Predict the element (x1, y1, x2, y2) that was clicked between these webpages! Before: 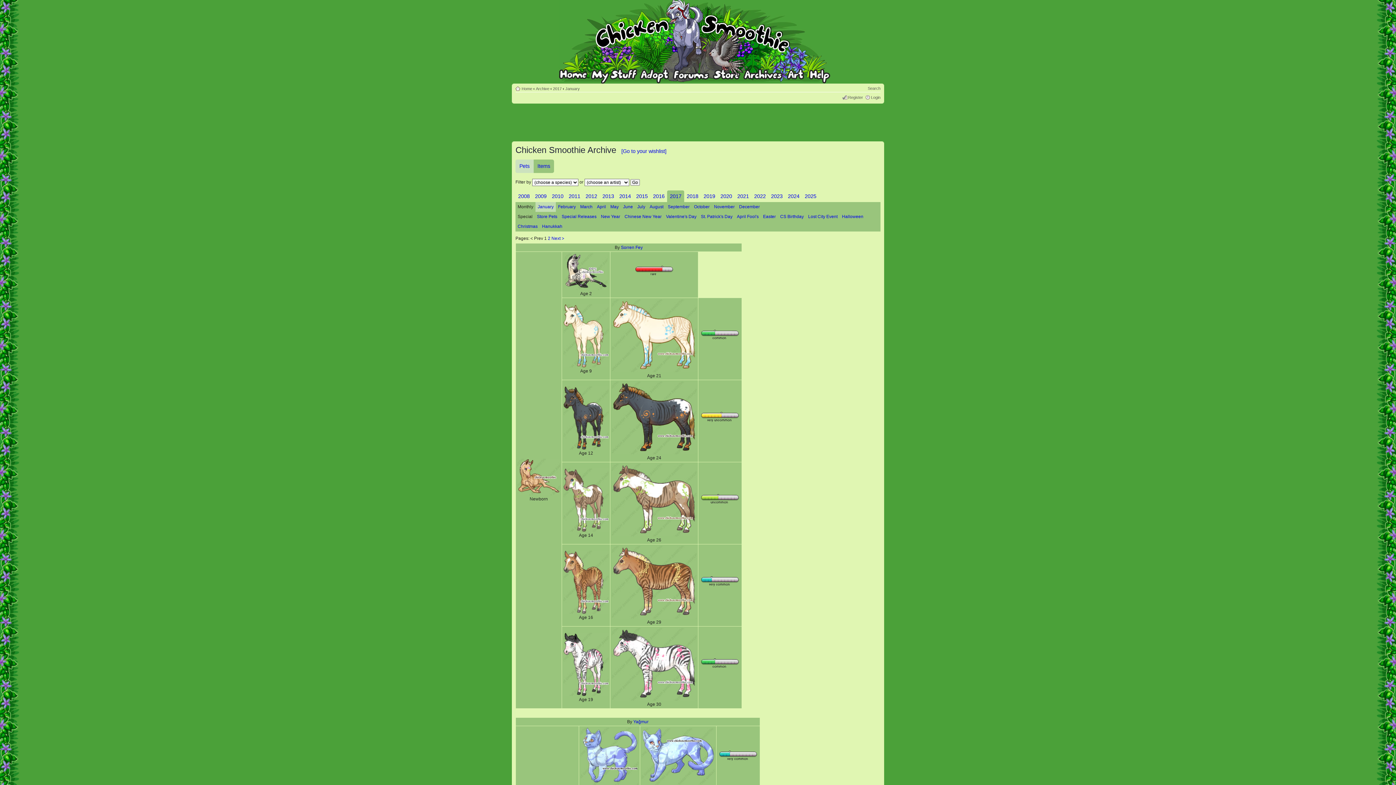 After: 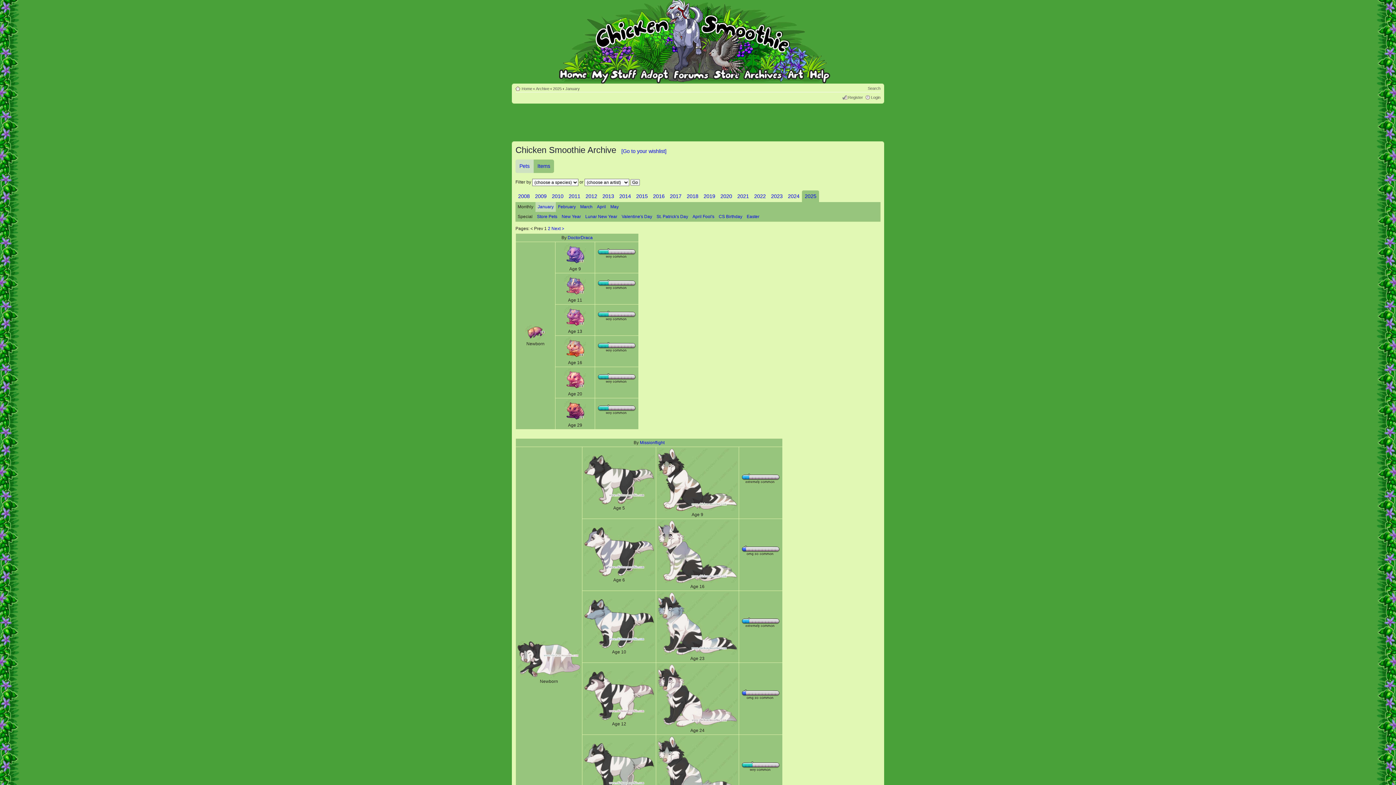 Action: label: 2025 bbox: (802, 190, 819, 202)